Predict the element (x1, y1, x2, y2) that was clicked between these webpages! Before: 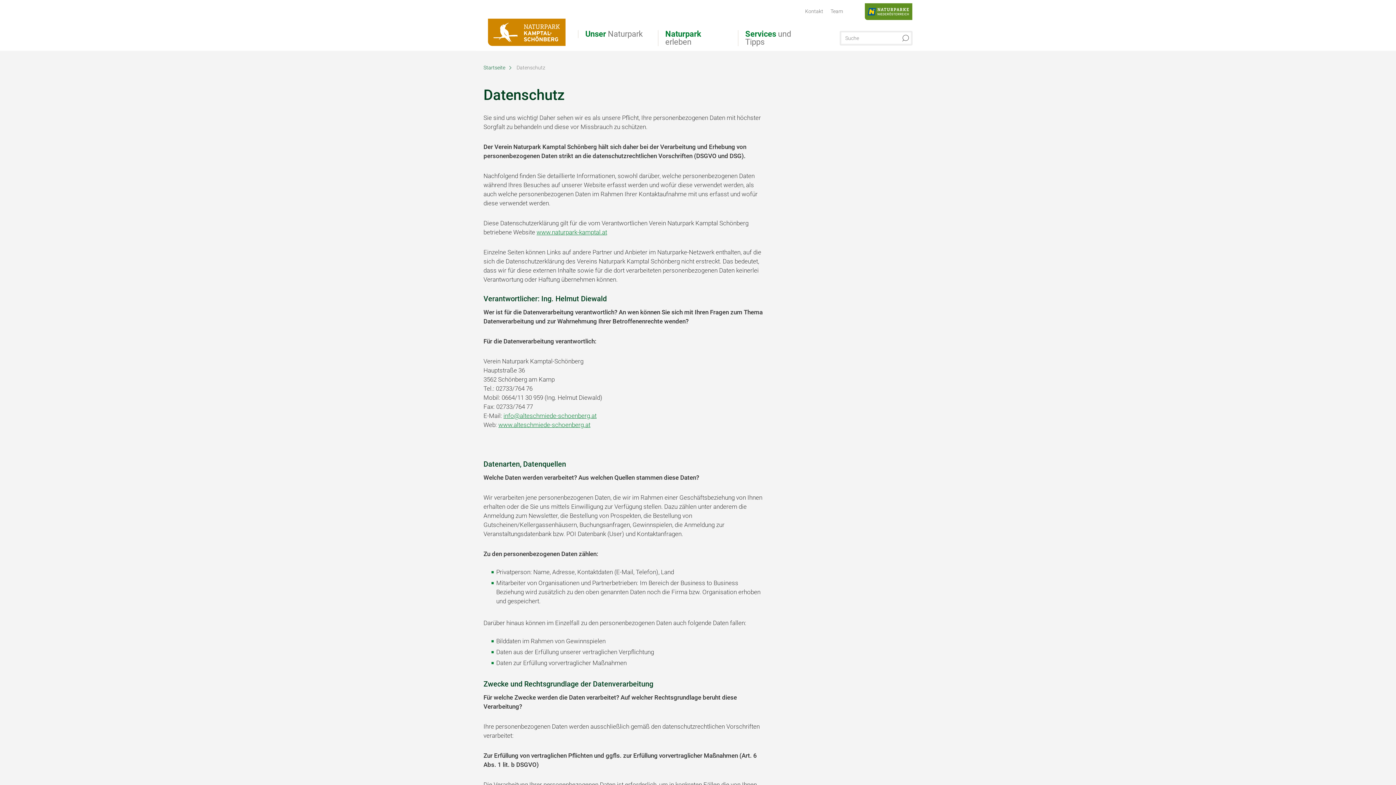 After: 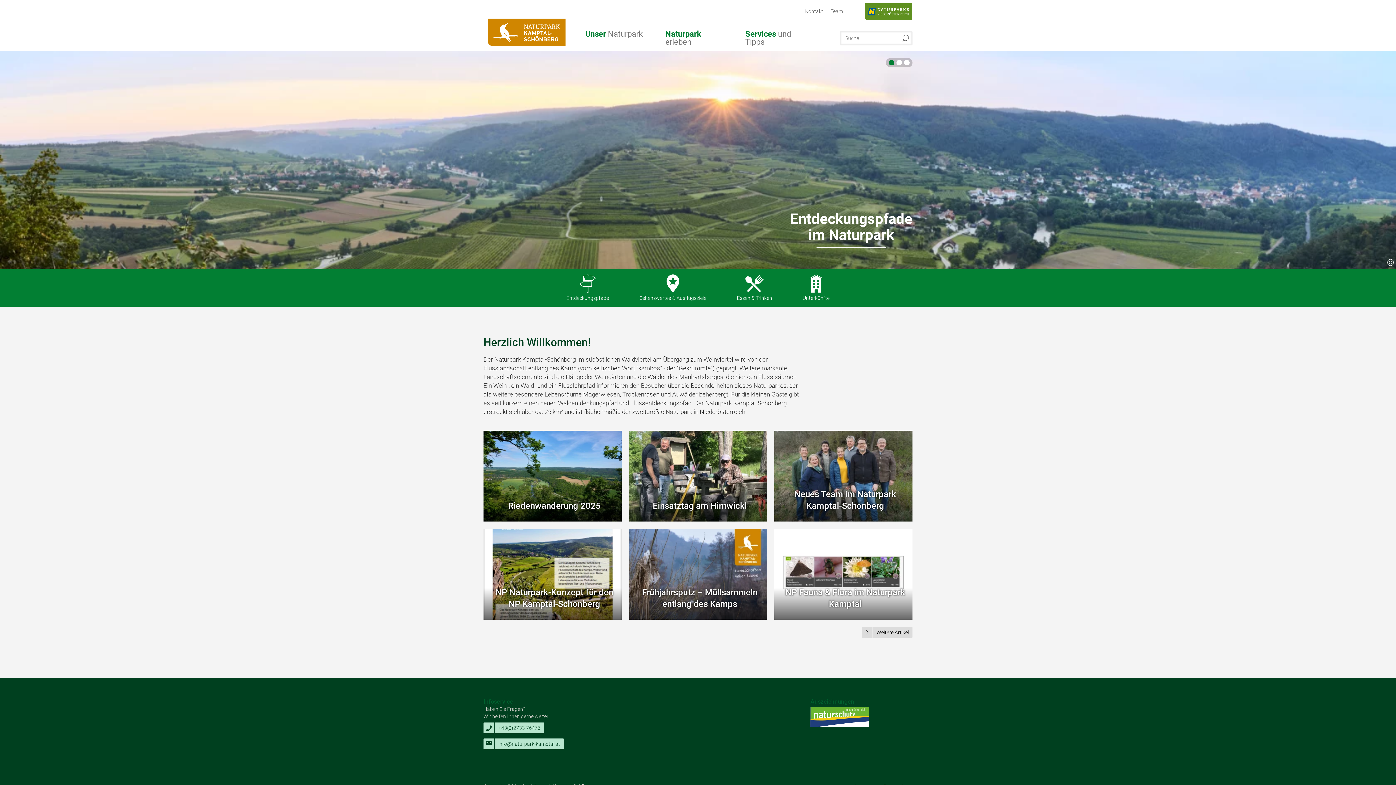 Action: bbox: (536, 228, 607, 236) label: www.naturpark-kamptal.at